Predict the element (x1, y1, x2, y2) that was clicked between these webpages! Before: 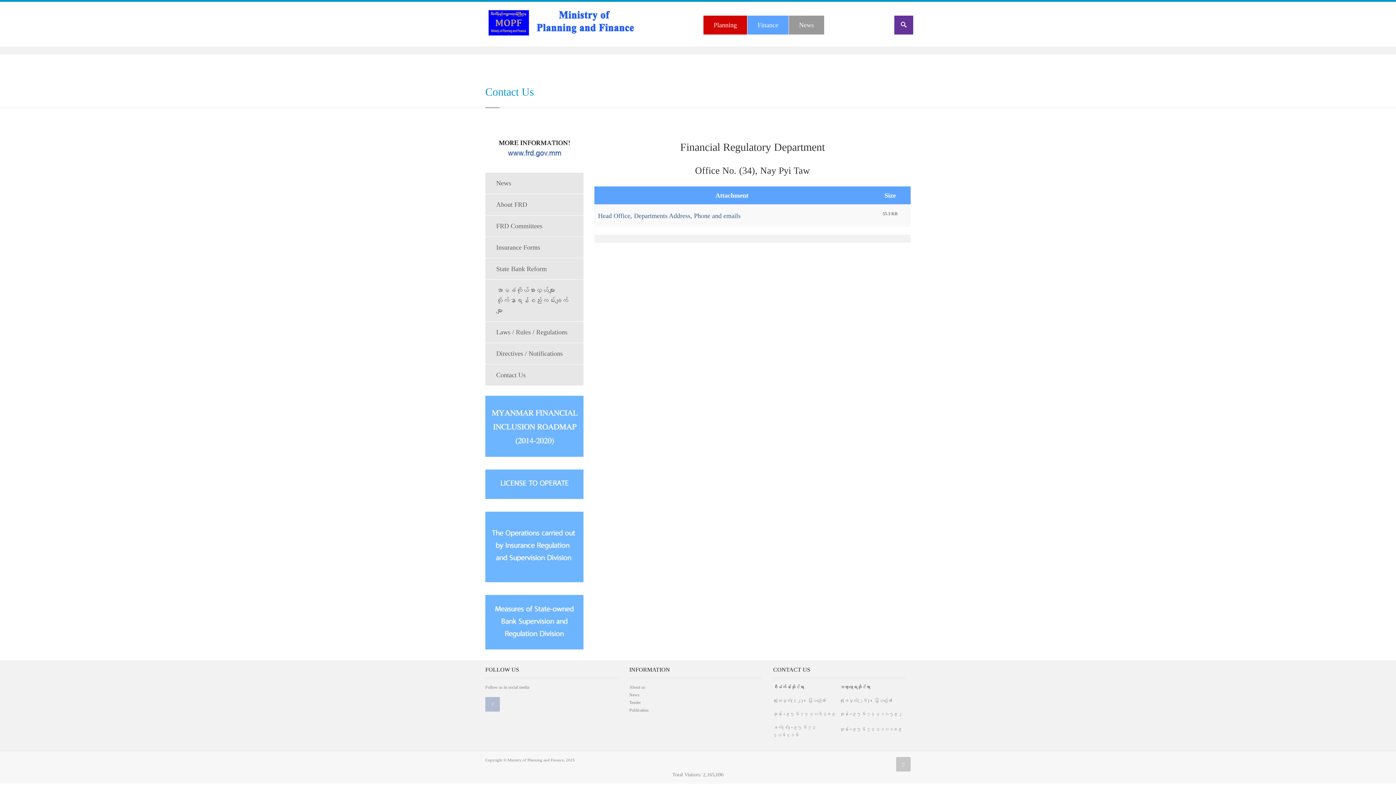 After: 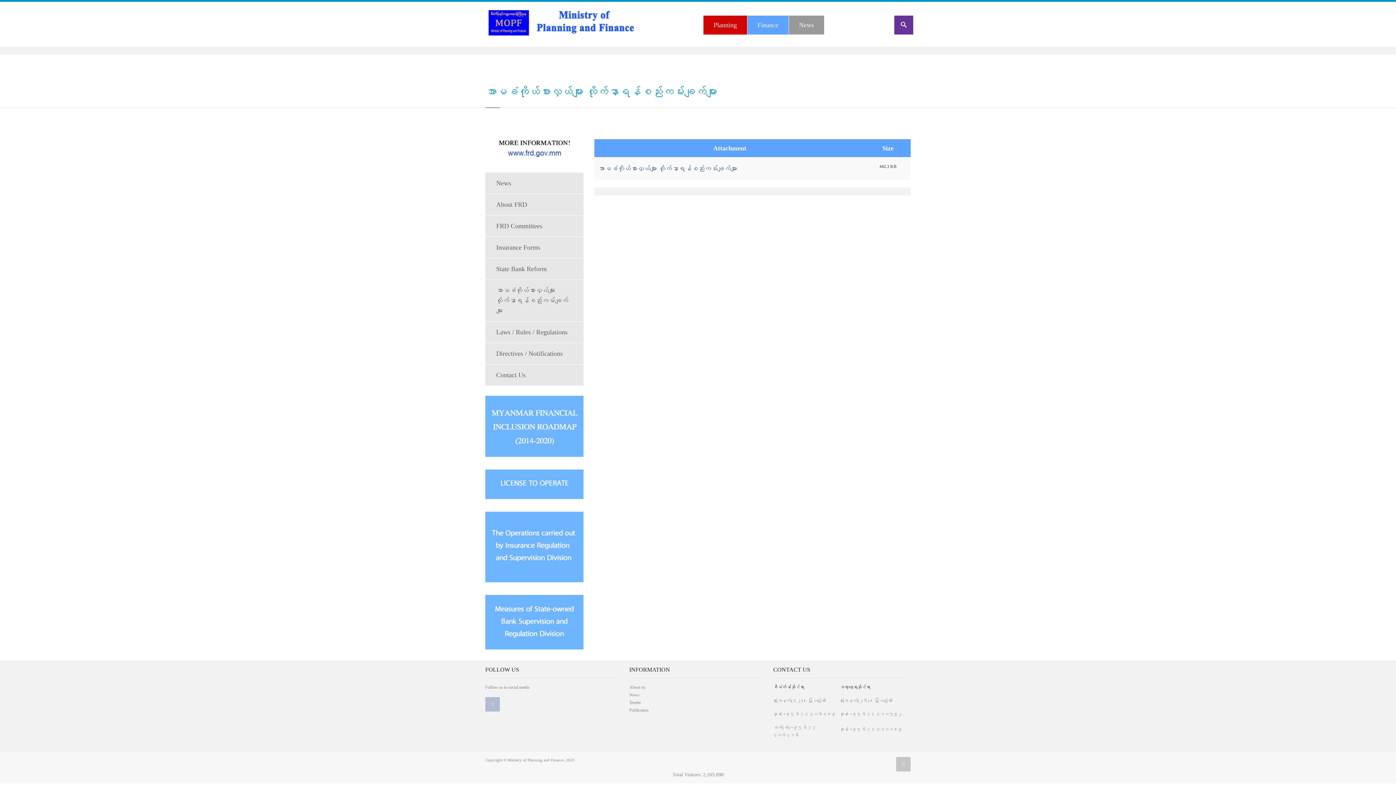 Action: label: အာမခံကိုယ်စားလှယ်များ လိုက်နာရန်စည်းကမ်းချက်များ bbox: (496, 287, 568, 314)